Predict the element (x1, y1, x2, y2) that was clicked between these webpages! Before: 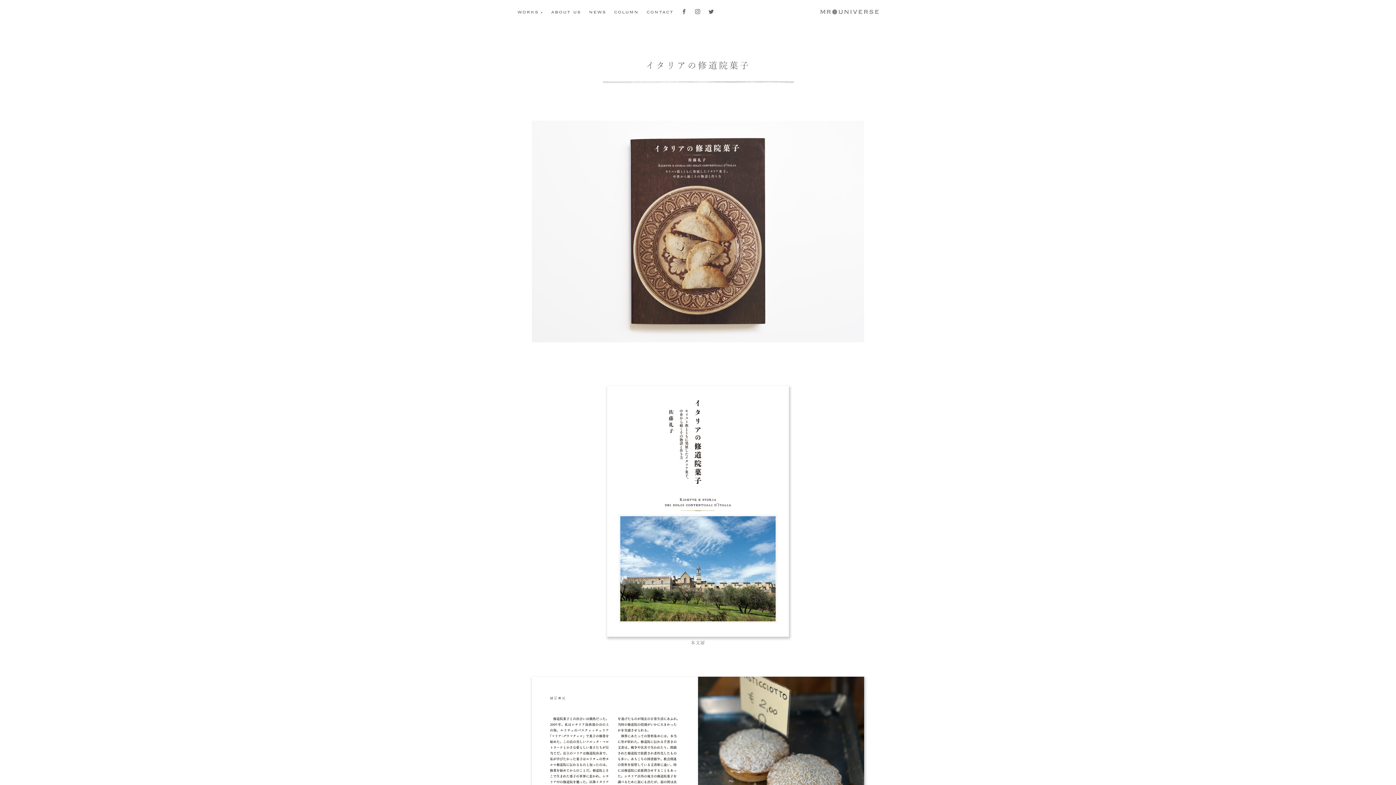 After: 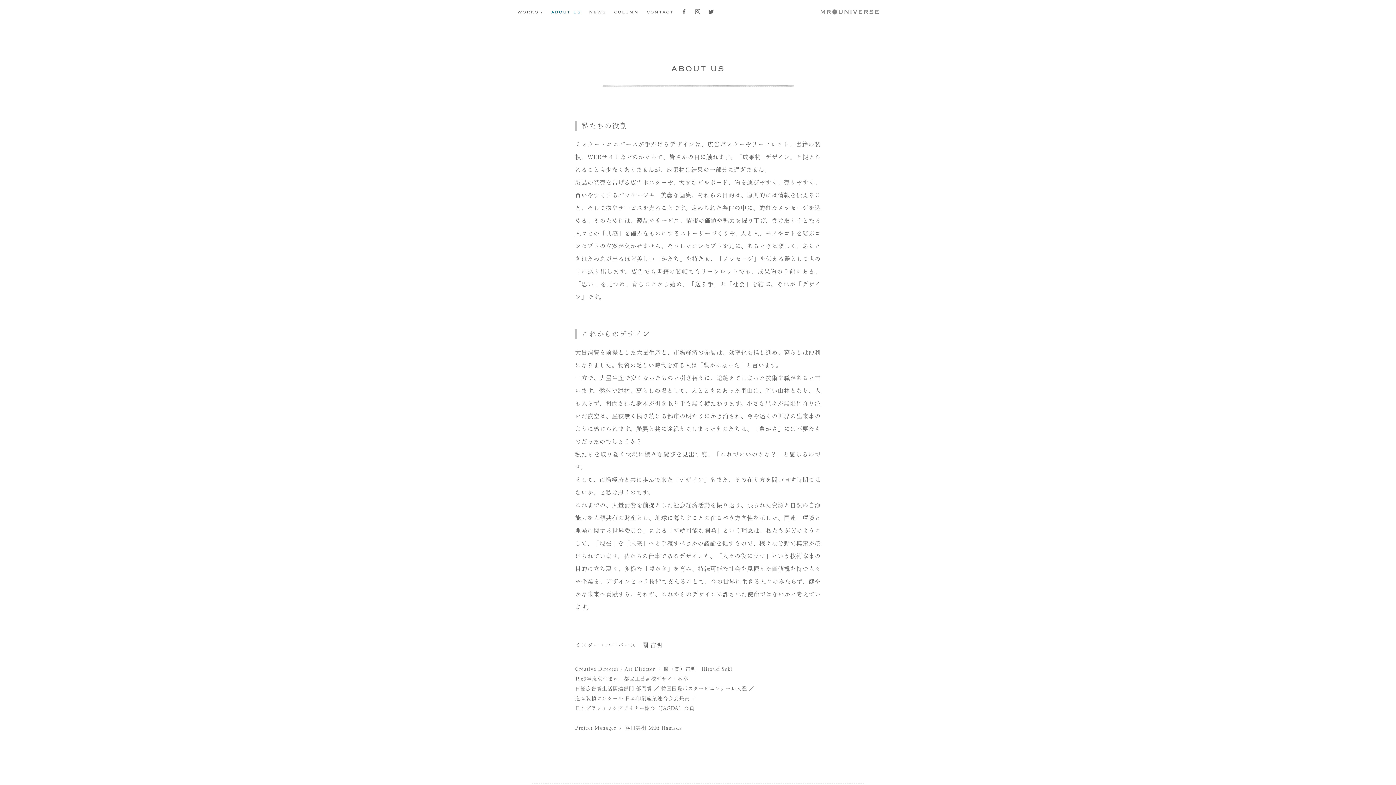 Action: bbox: (551, 8, 581, 14) label: about us